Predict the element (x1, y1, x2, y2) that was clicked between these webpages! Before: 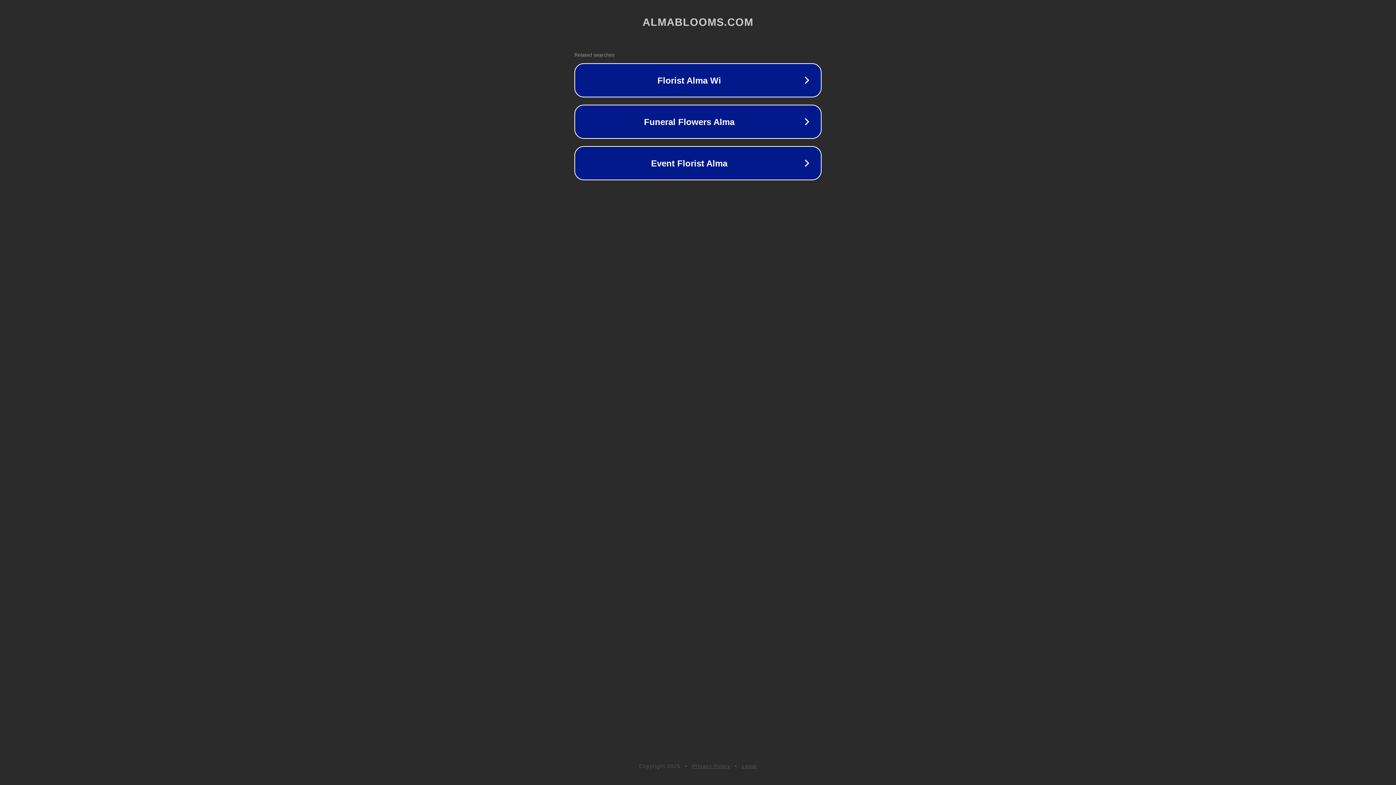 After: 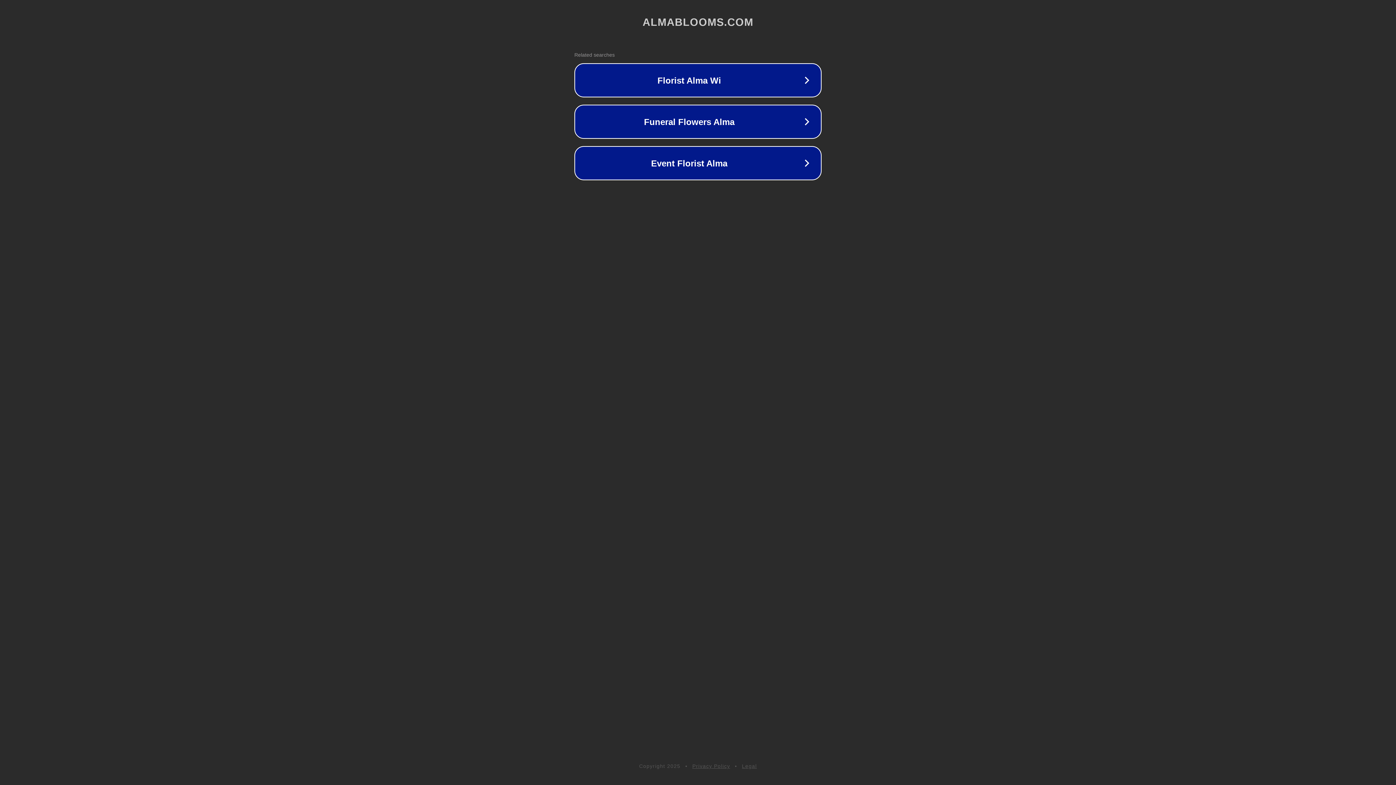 Action: bbox: (742, 763, 757, 769) label: Legal